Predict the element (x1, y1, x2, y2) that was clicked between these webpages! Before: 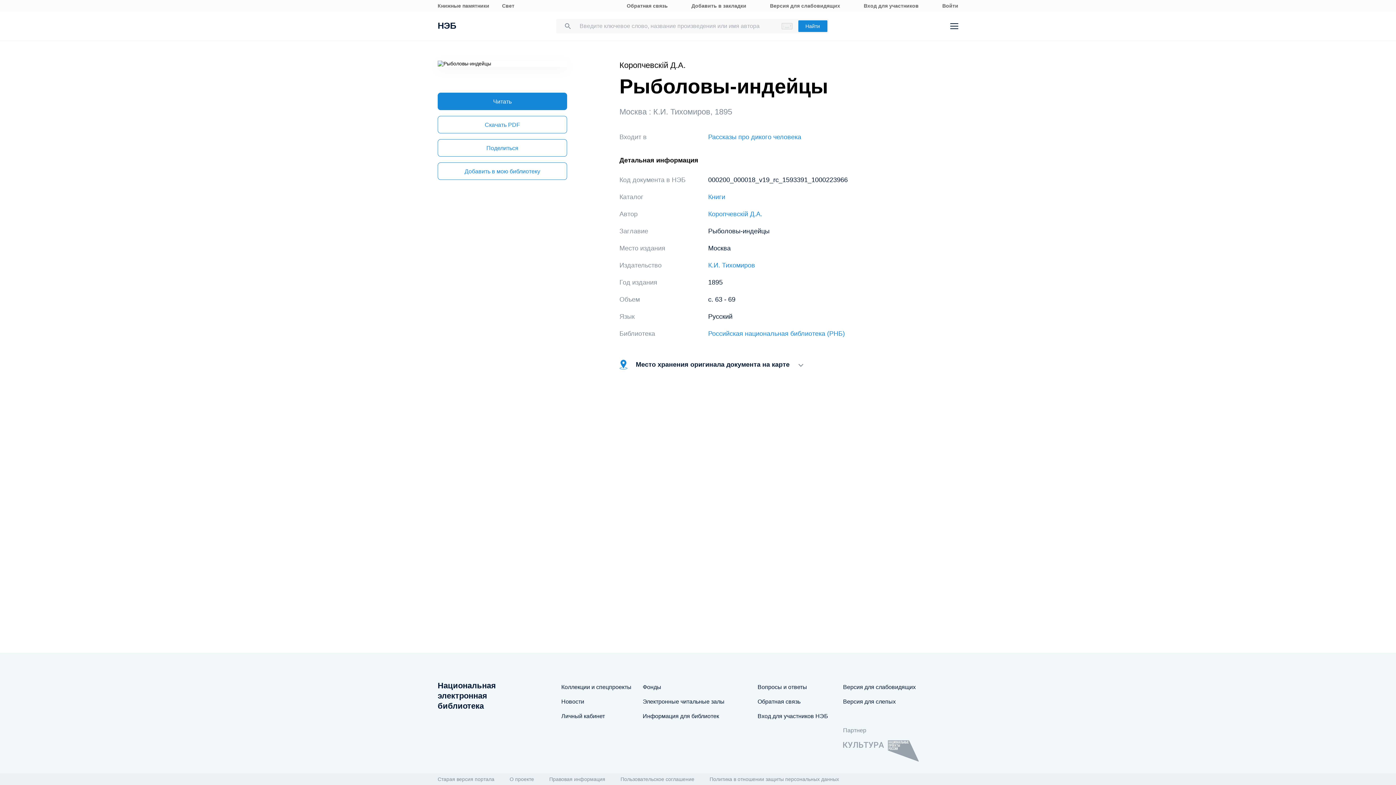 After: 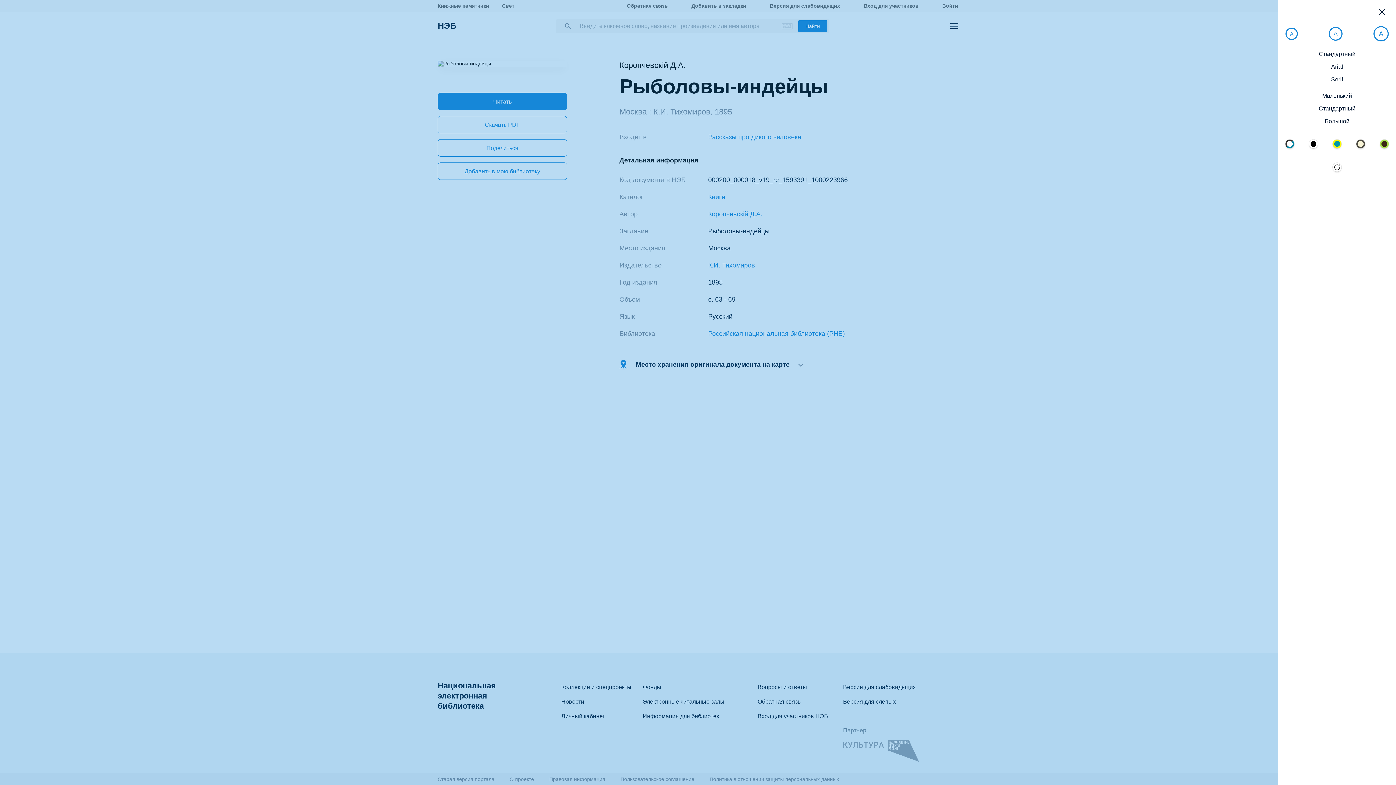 Action: bbox: (770, 2, 840, 9) label: Версия для слабовидящих